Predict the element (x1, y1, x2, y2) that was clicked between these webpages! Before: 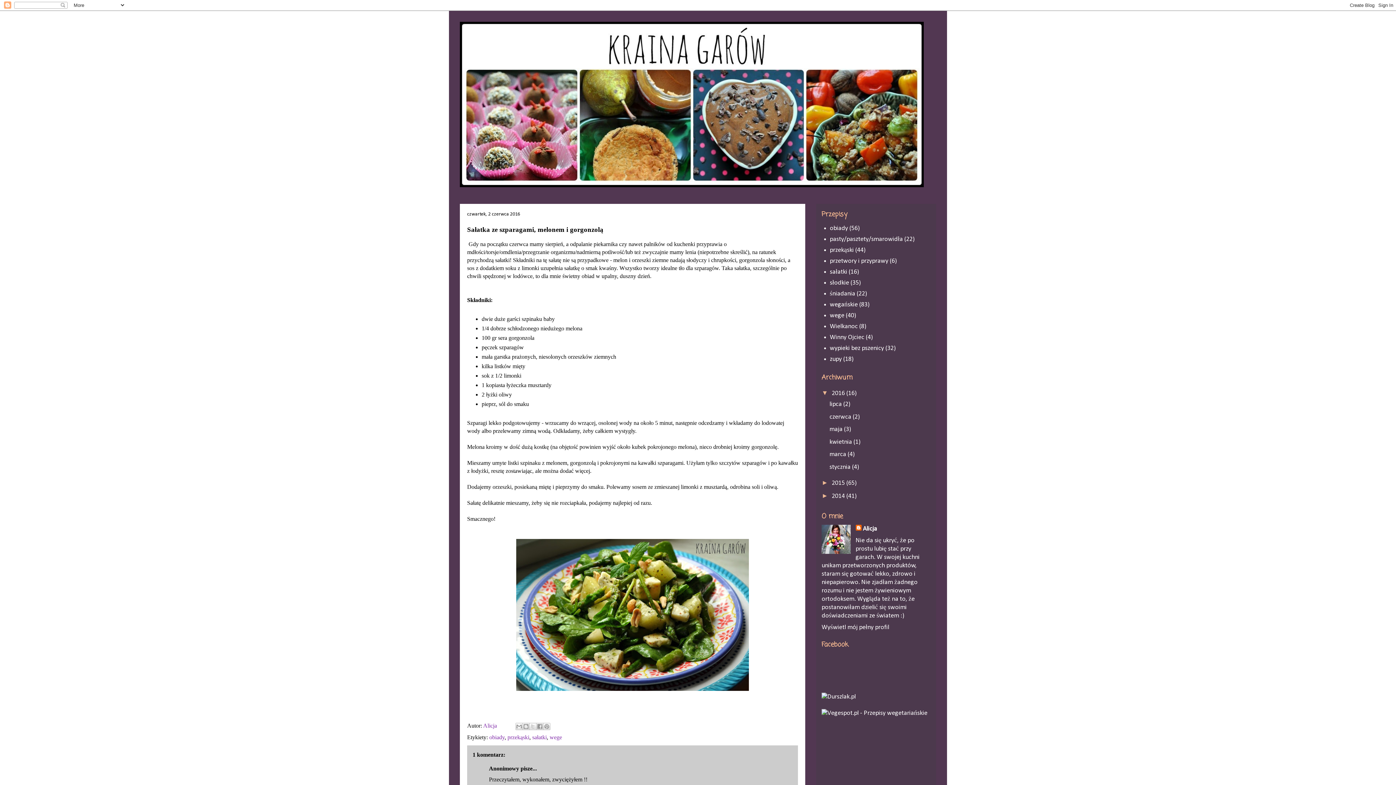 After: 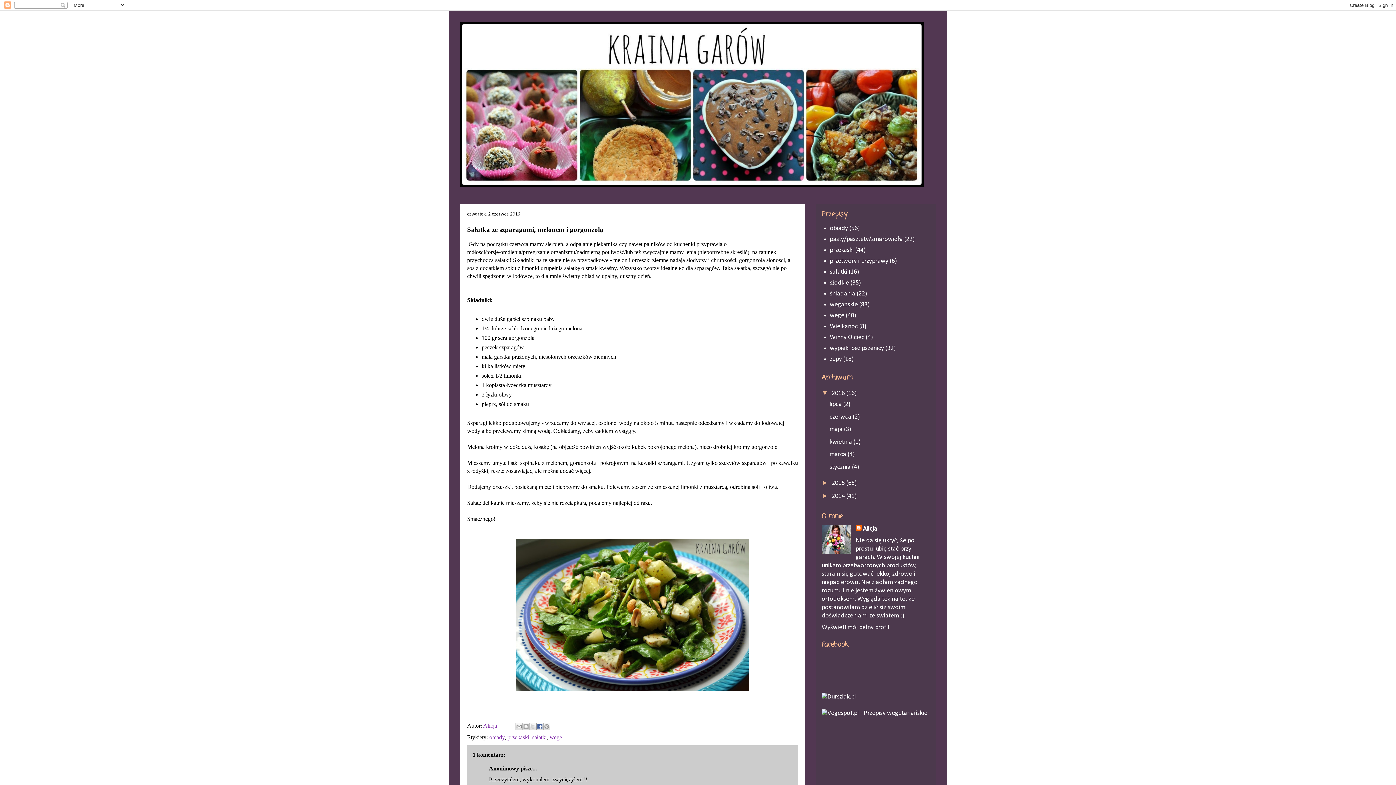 Action: label: Udostępnij w usłudze Facebook bbox: (536, 723, 543, 730)